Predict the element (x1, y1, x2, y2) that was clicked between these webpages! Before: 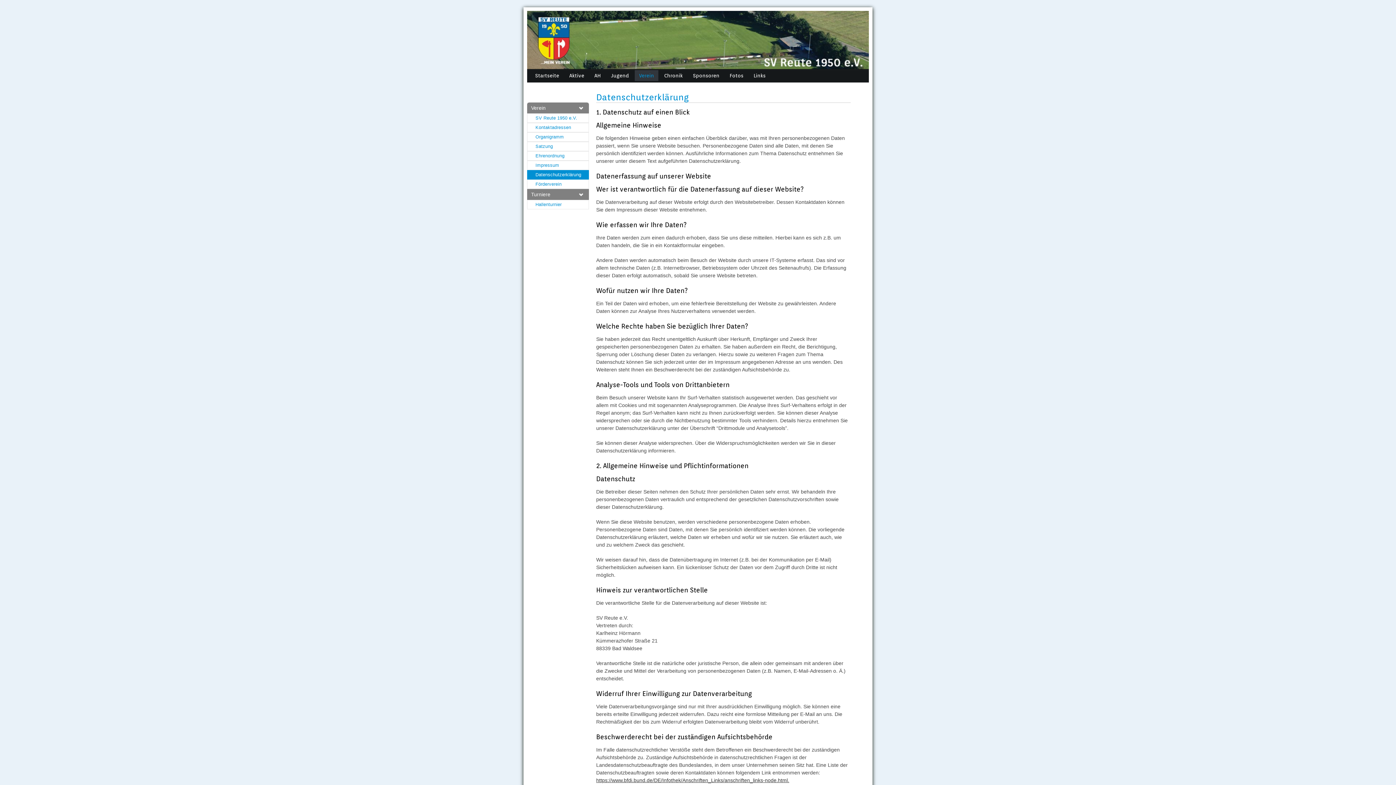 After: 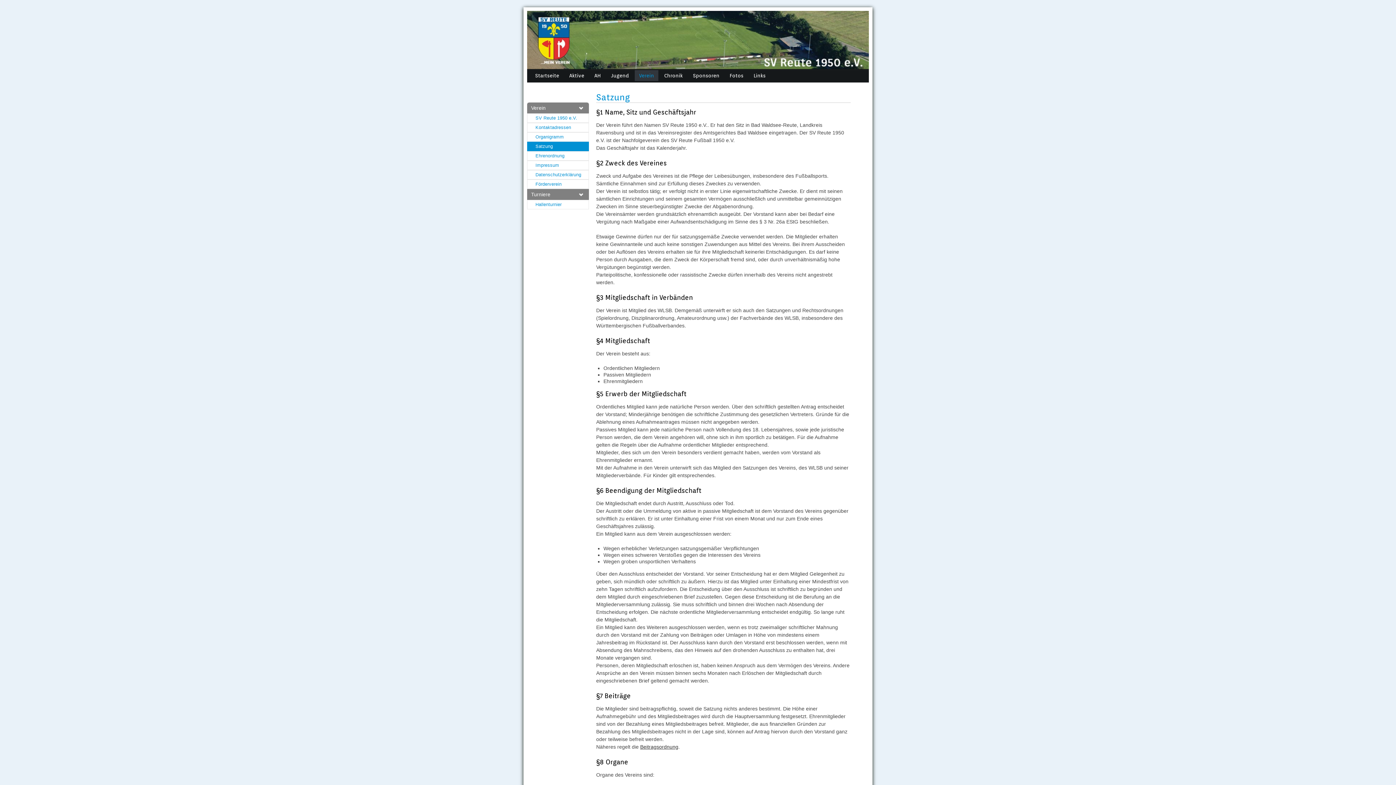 Action: label: Satzung bbox: (527, 141, 589, 151)